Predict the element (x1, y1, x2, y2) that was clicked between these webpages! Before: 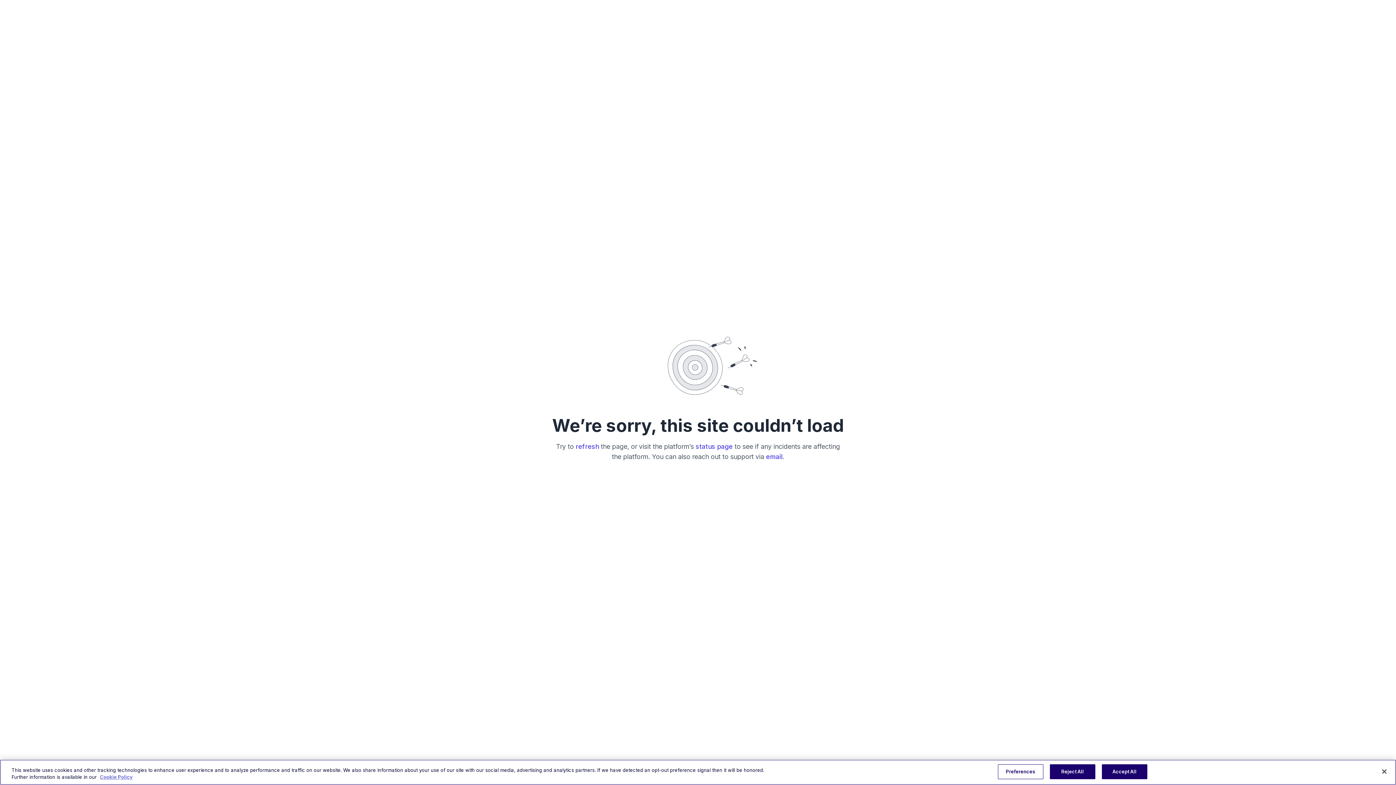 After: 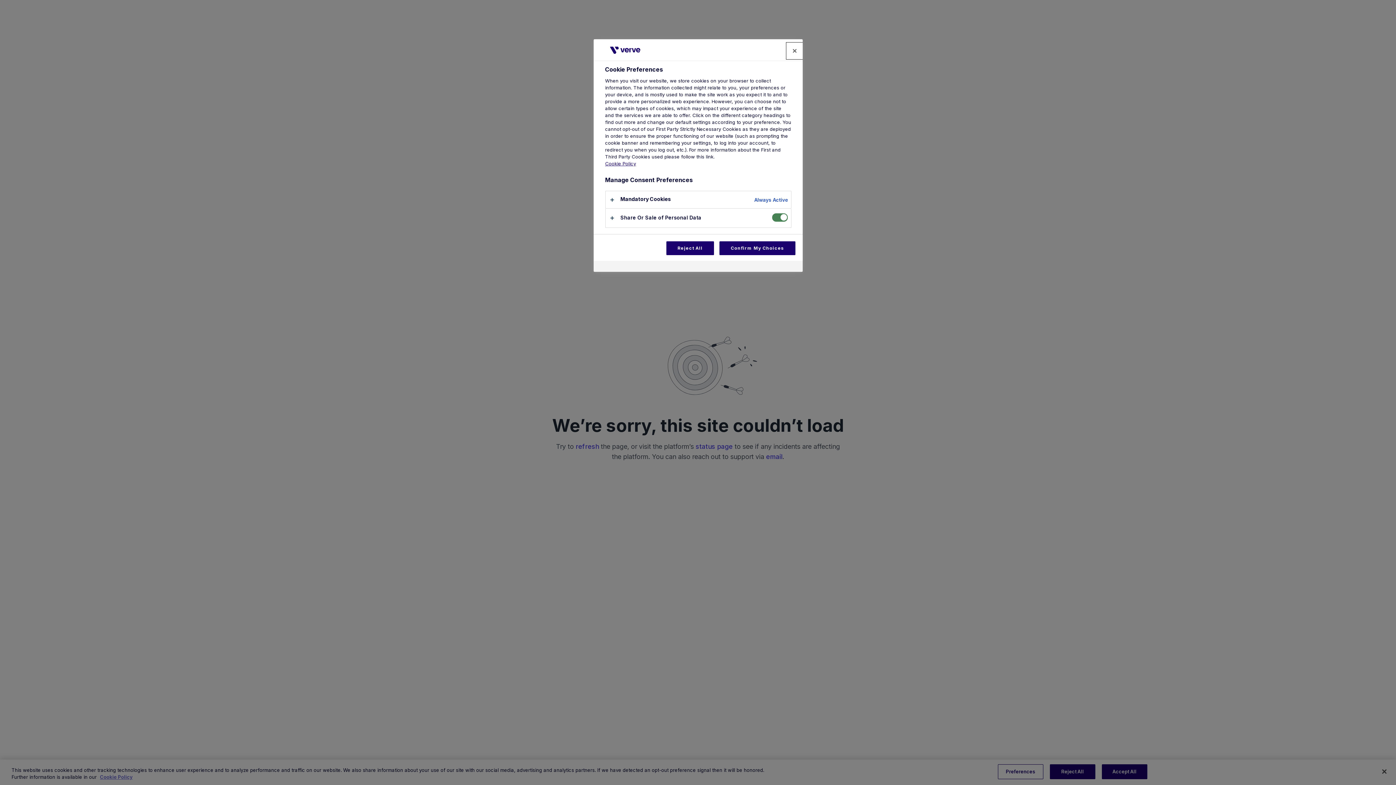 Action: label: Preferences bbox: (998, 764, 1043, 779)